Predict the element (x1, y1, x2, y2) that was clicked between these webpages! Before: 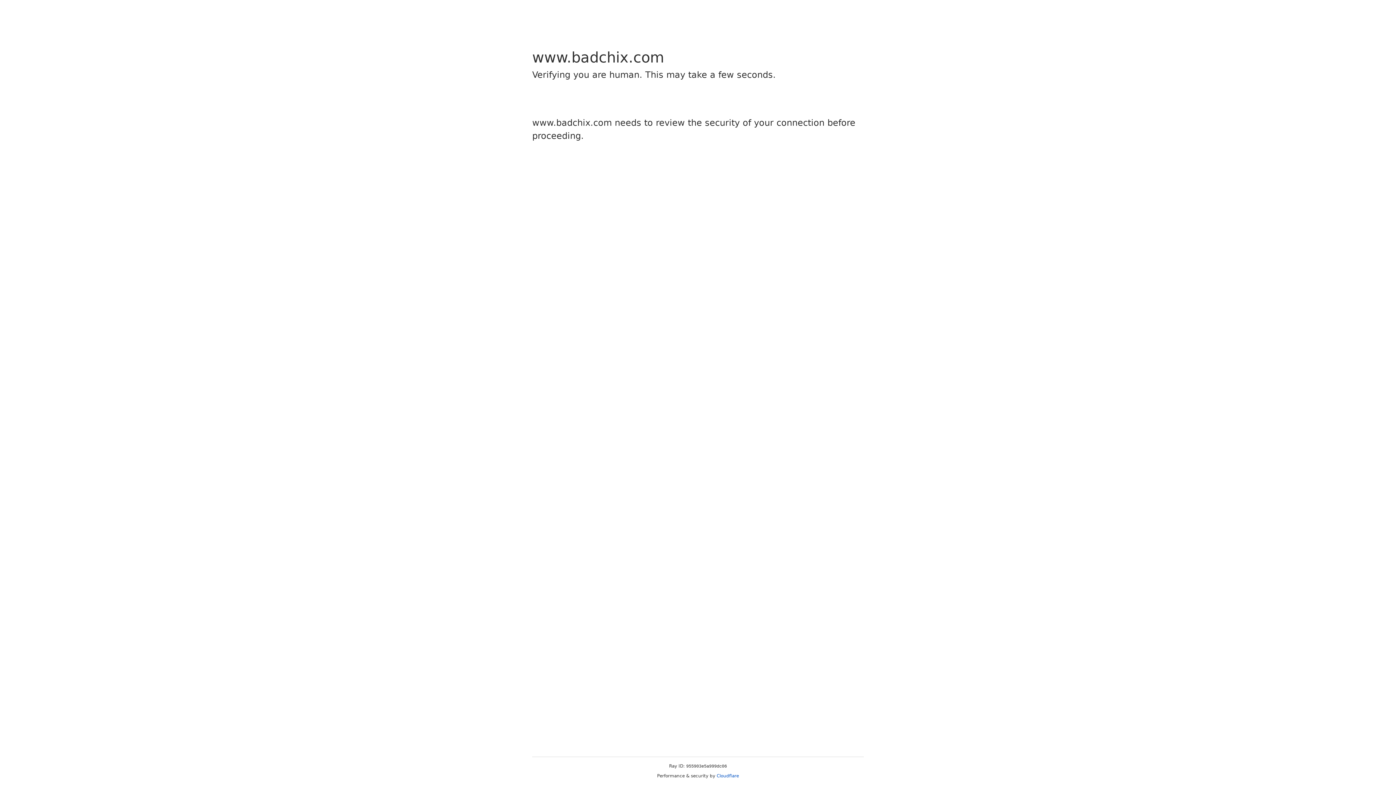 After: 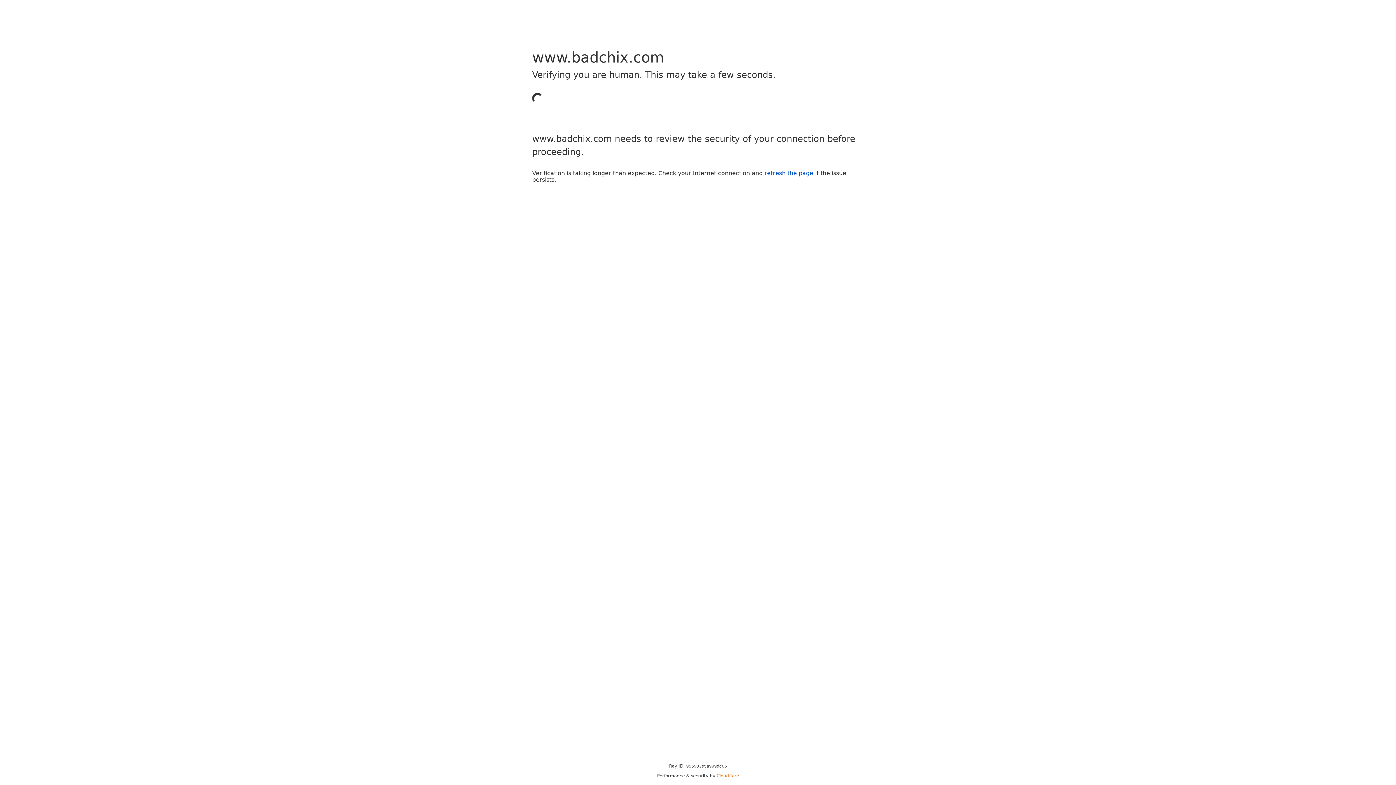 Action: label: Cloudflare bbox: (716, 773, 739, 778)